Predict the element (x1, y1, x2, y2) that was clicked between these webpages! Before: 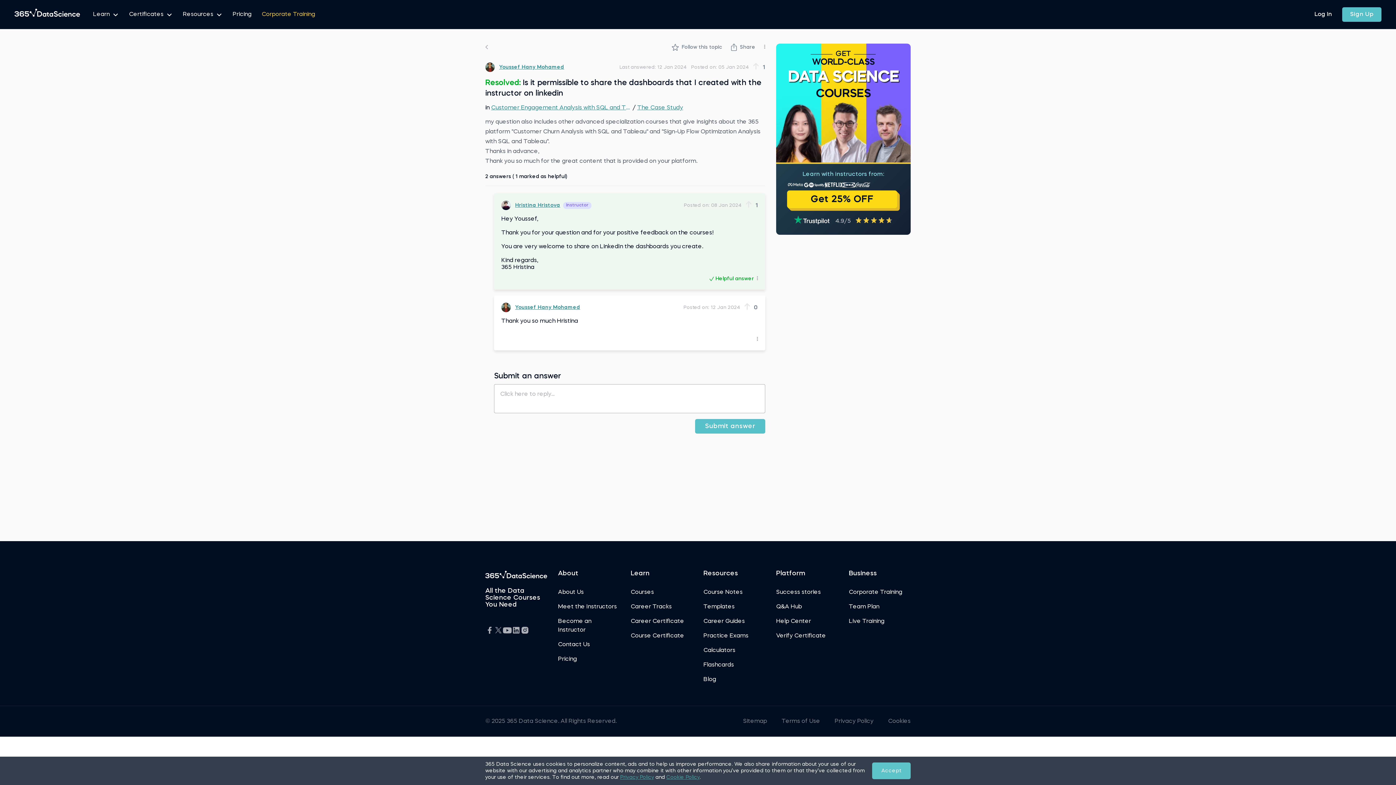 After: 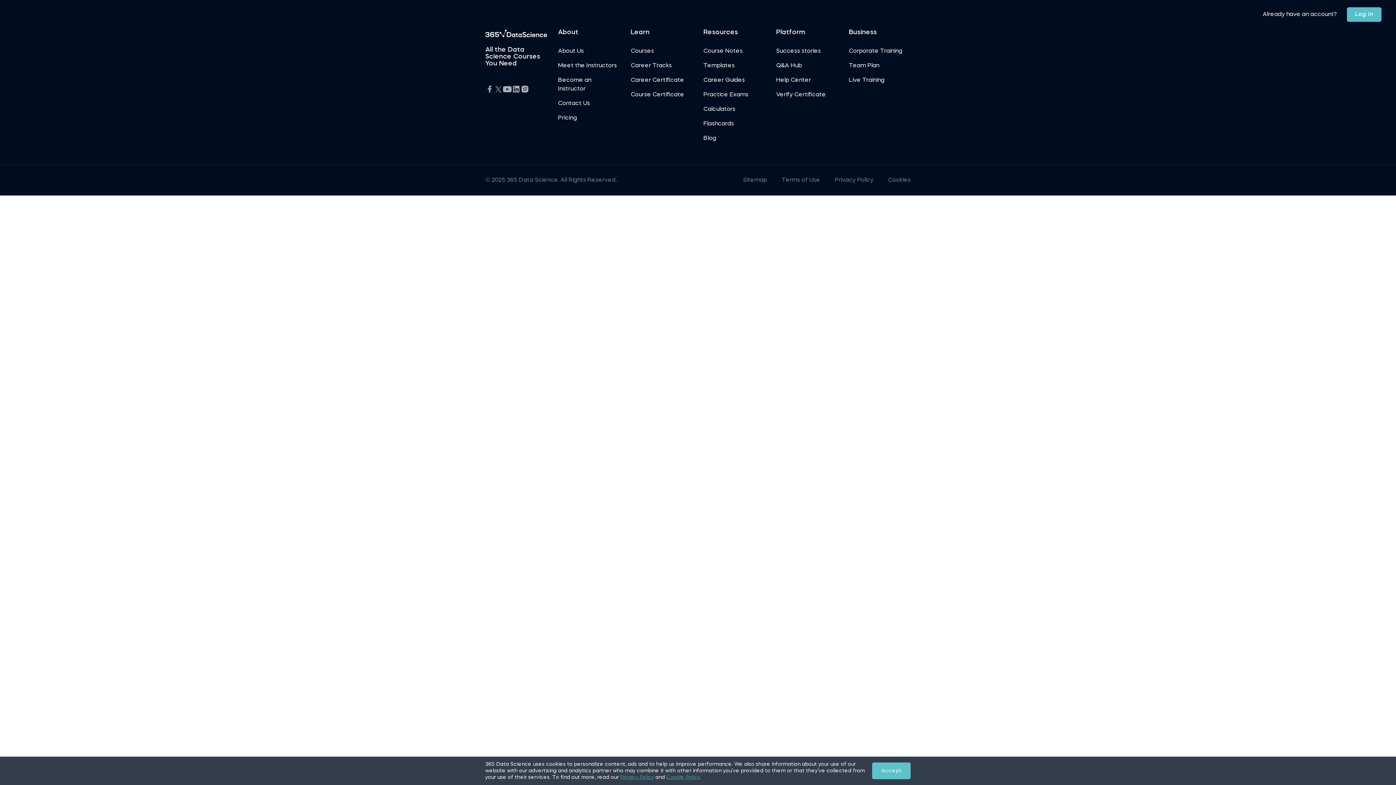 Action: bbox: (695, 419, 765, 433) label: Submit answer